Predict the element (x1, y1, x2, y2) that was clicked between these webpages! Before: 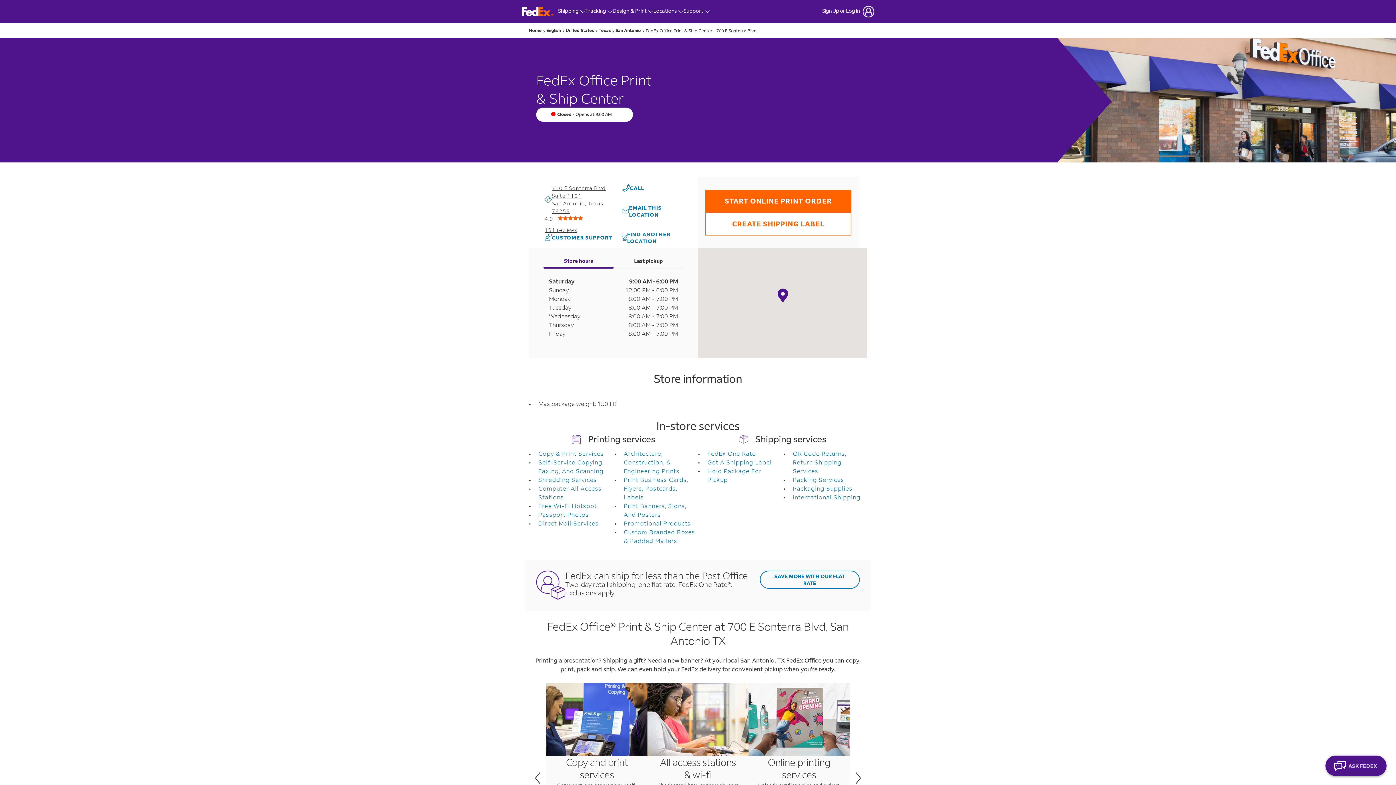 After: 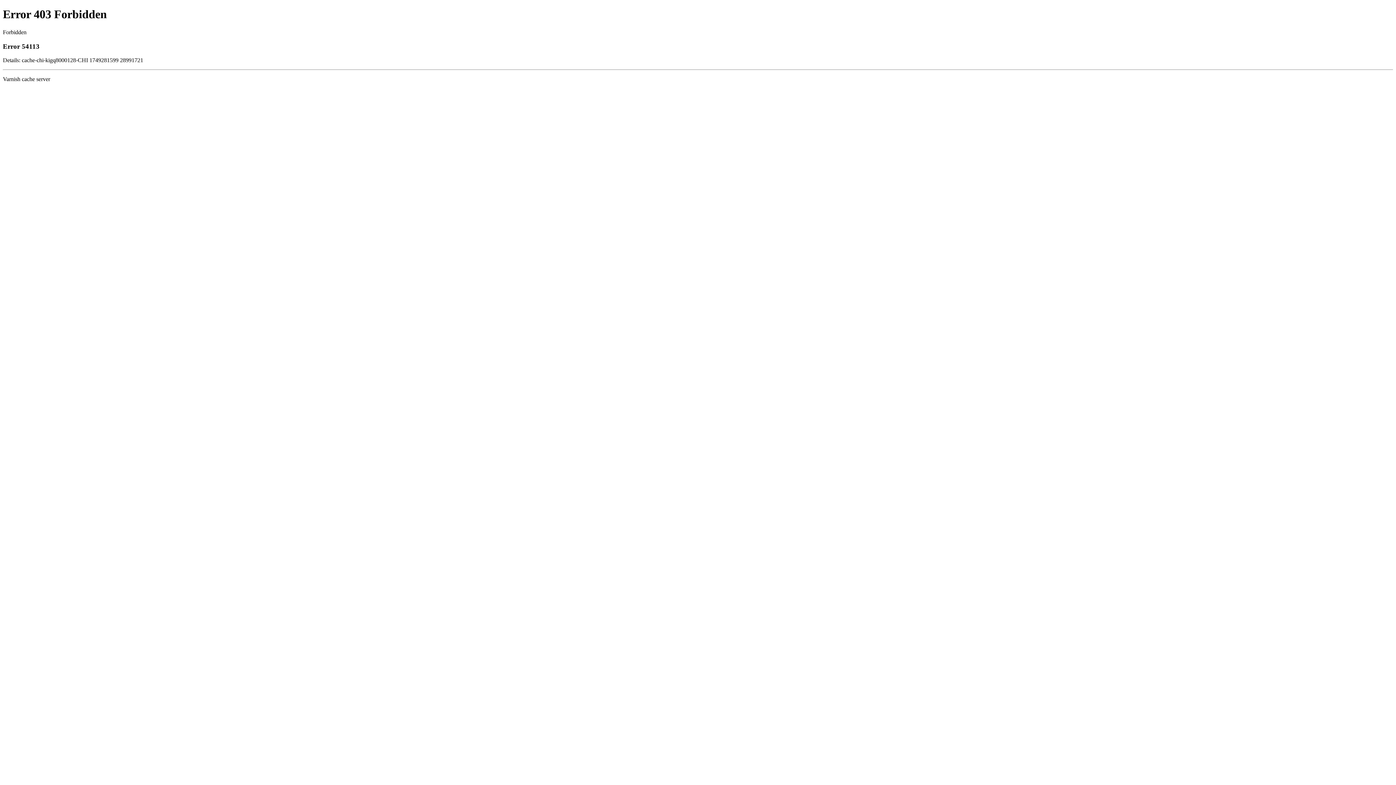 Action: bbox: (538, 519, 598, 528) label: Direct Mail Services